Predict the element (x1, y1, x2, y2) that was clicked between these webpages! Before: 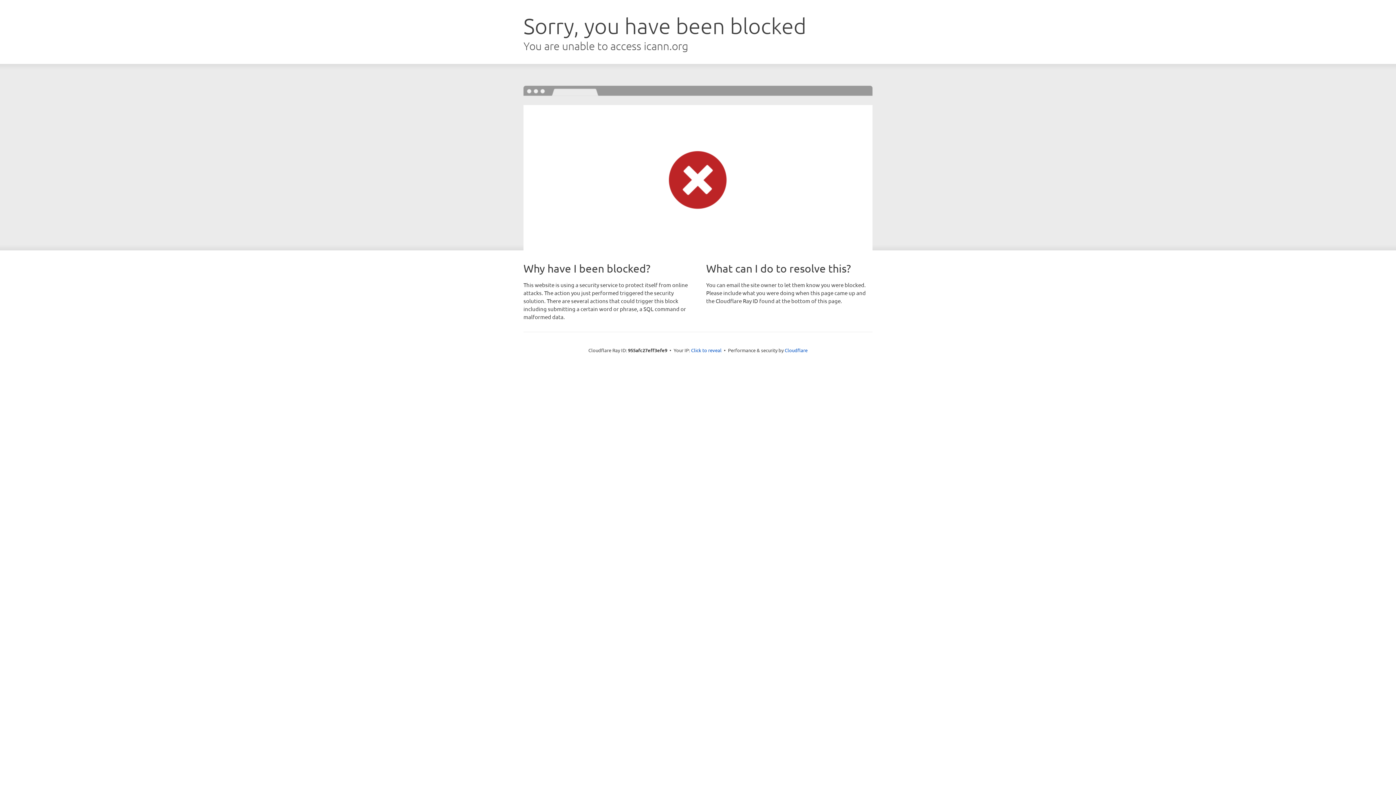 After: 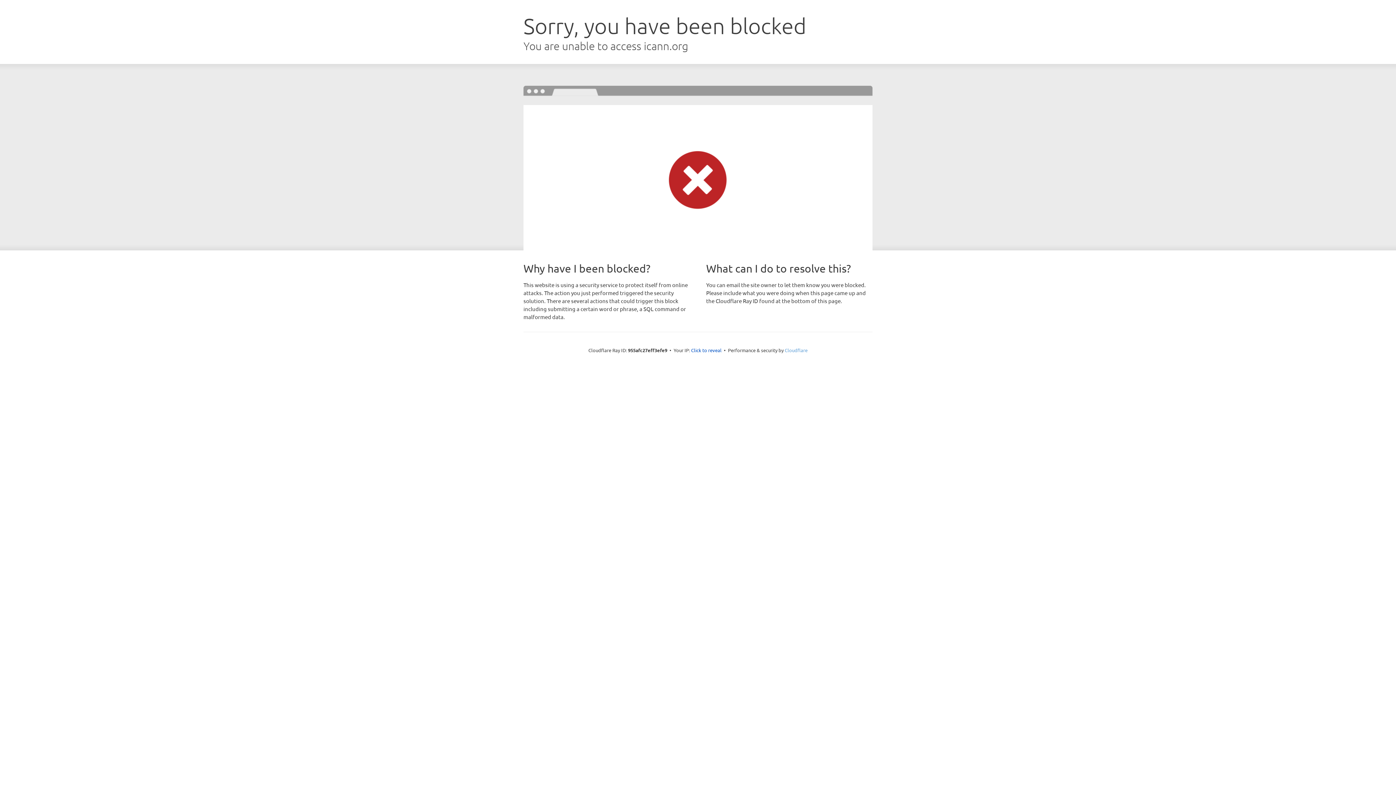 Action: bbox: (784, 347, 807, 353) label: Cloudflare